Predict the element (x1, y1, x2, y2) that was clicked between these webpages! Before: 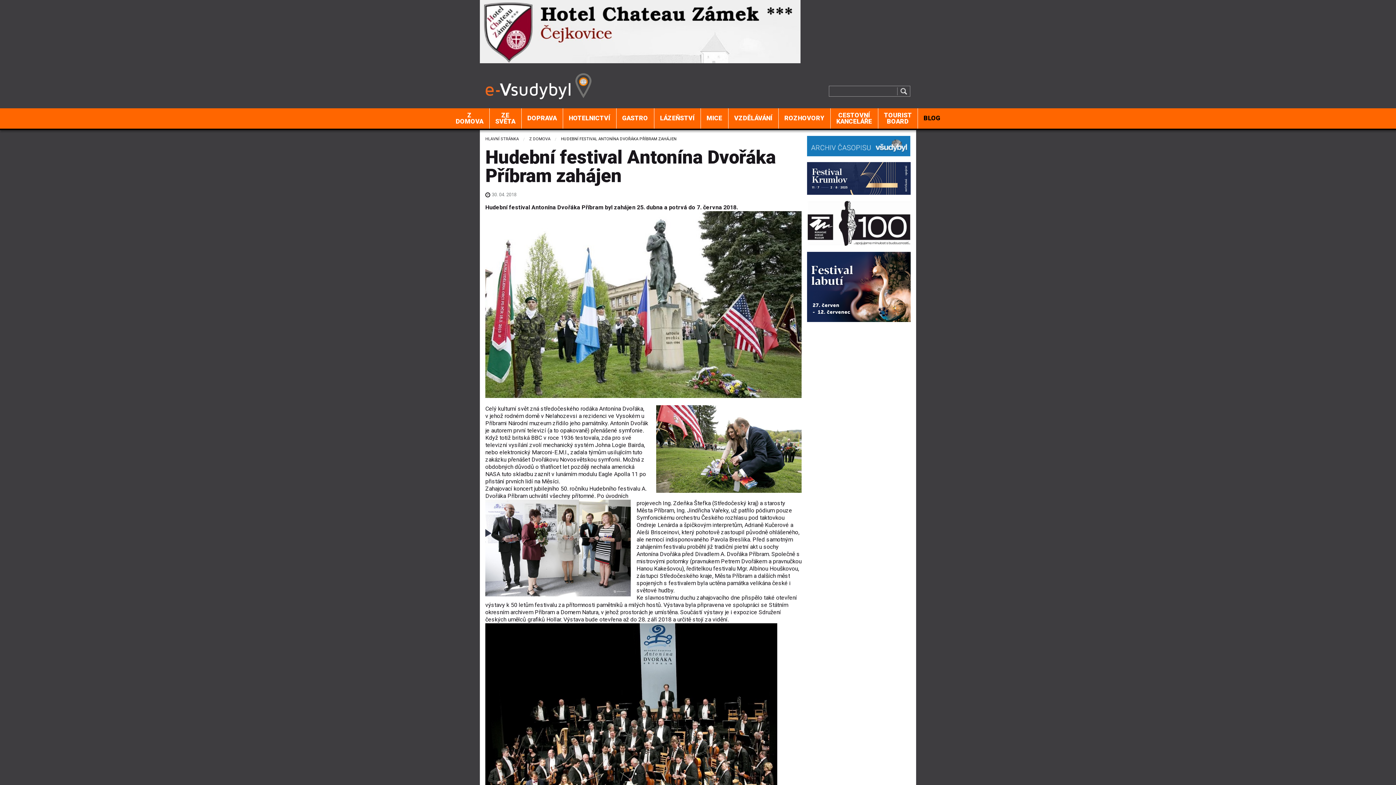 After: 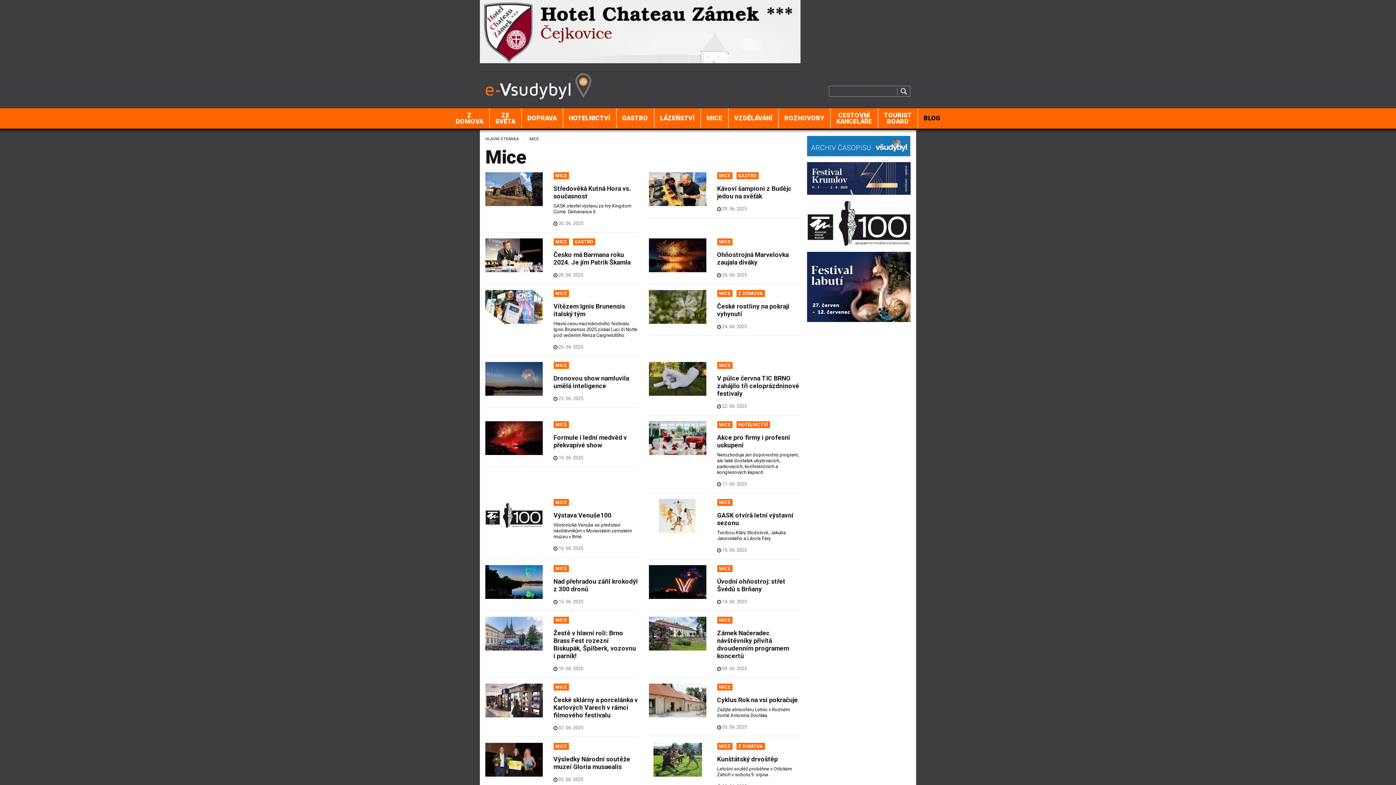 Action: label: MICE bbox: (700, 111, 728, 125)